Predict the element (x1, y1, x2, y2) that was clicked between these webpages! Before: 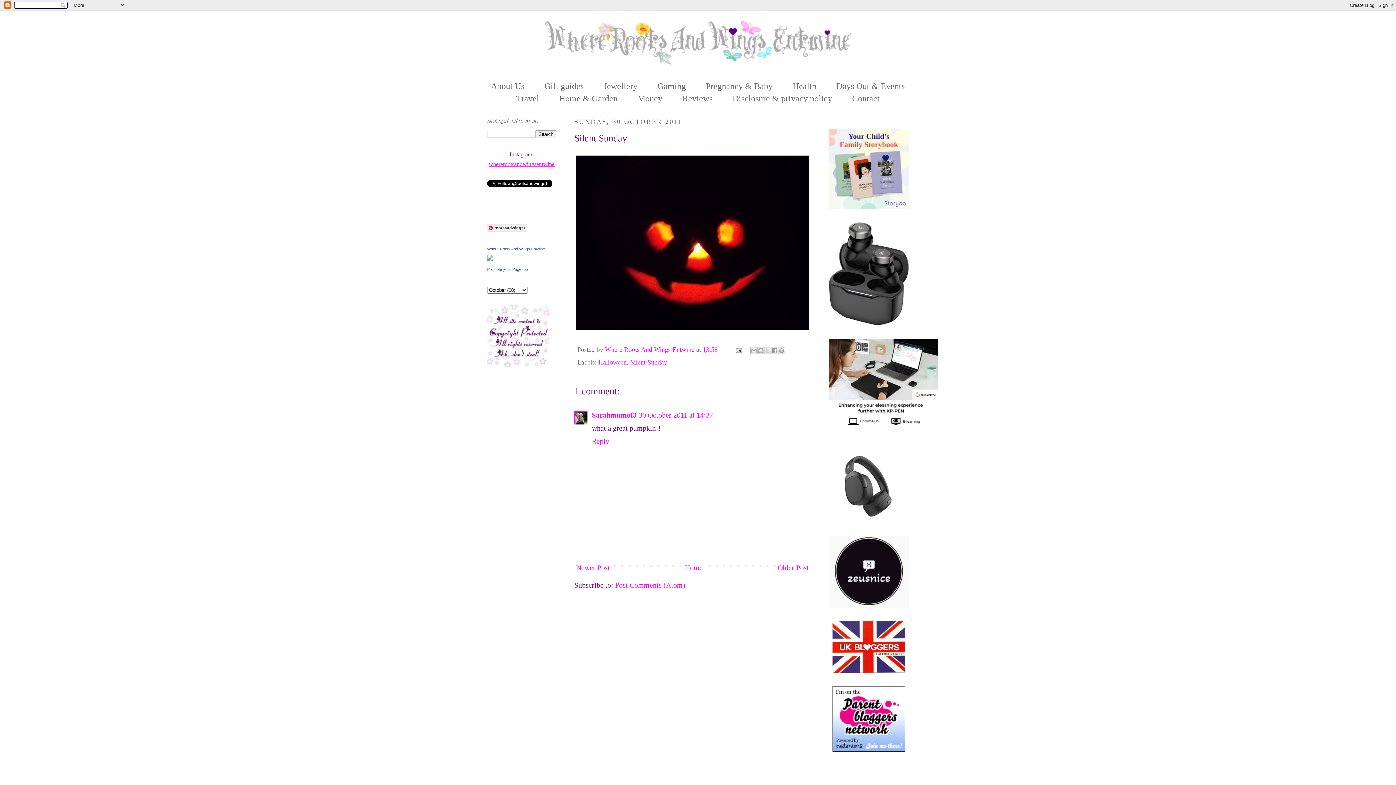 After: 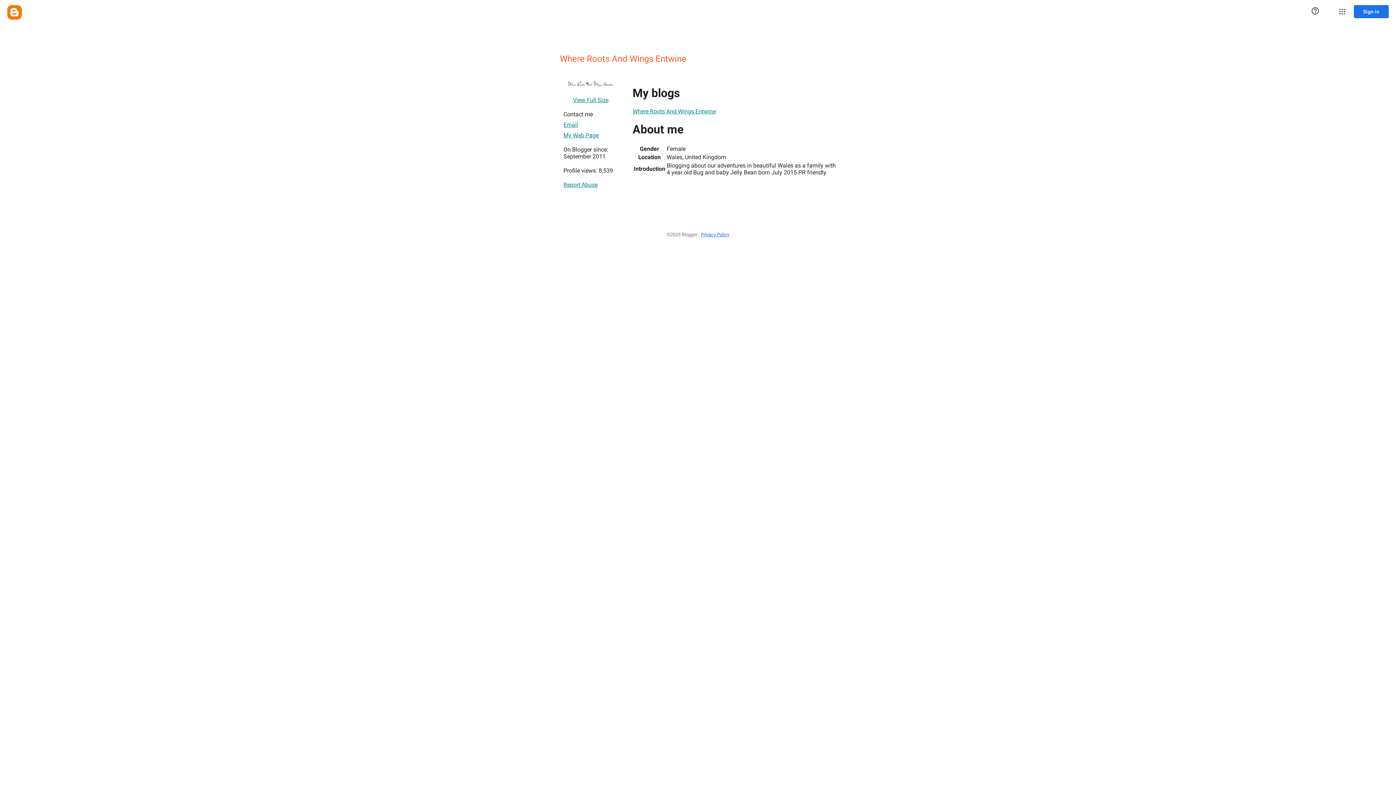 Action: label: Where Roots And Wings Entwine  bbox: (605, 346, 696, 353)